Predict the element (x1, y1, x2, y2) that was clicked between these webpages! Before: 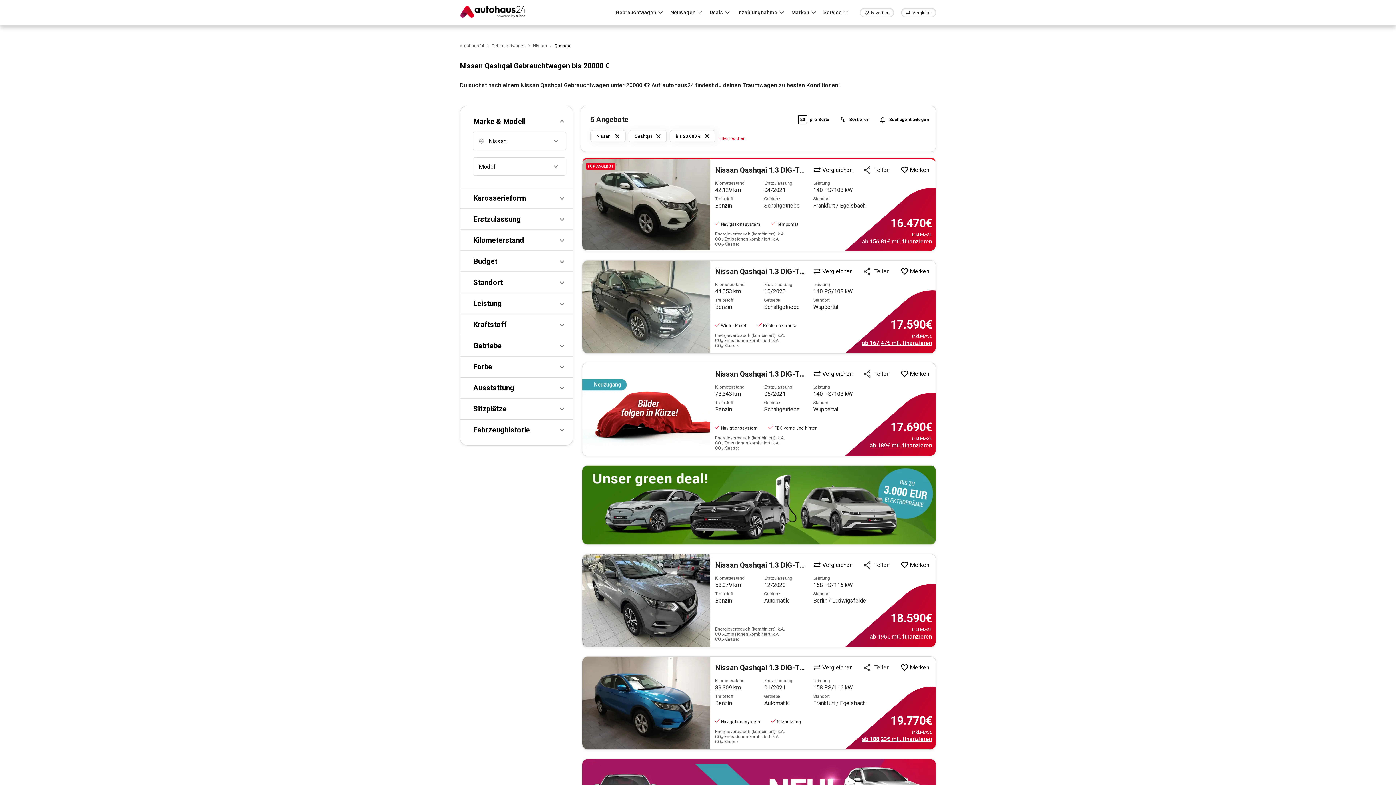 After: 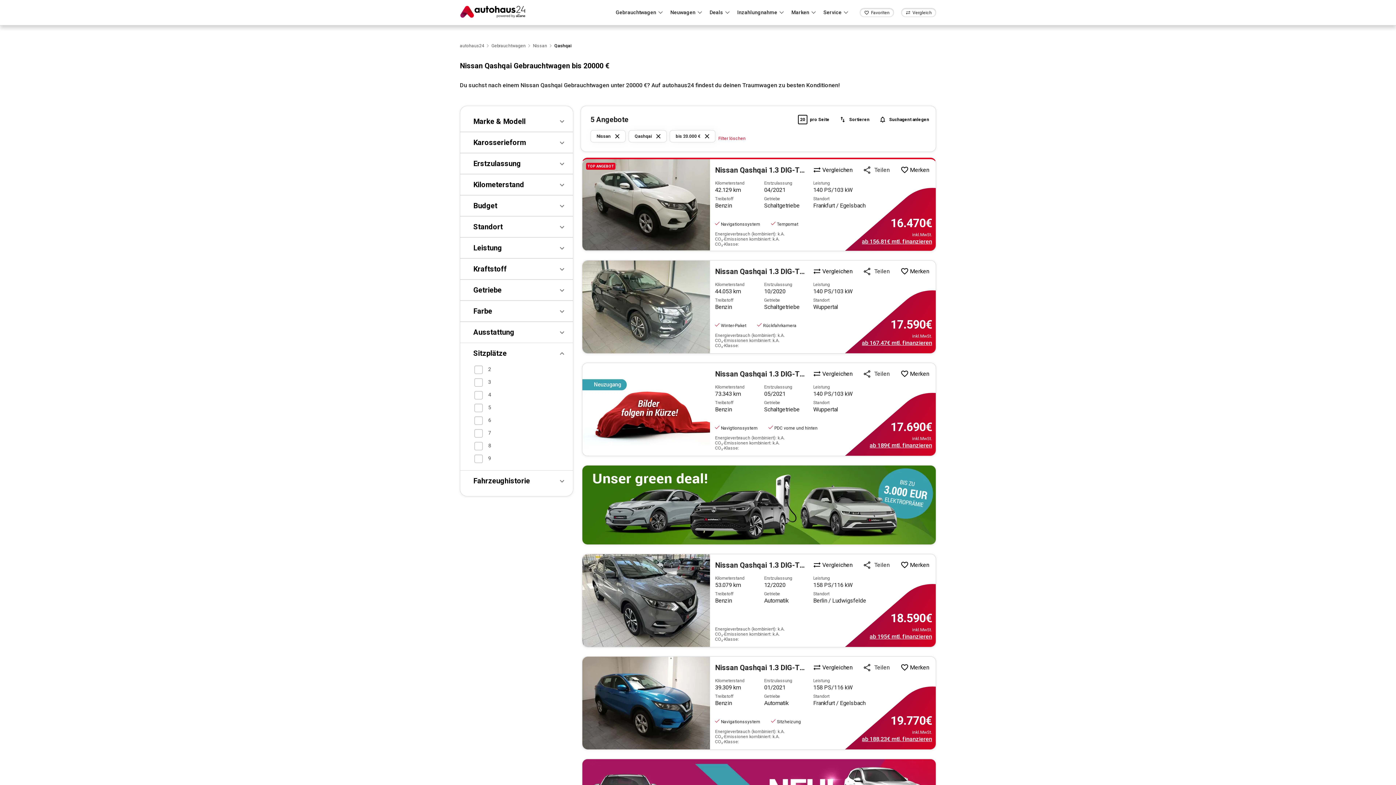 Action: bbox: (460, 398, 573, 419) label: Sitzplätze